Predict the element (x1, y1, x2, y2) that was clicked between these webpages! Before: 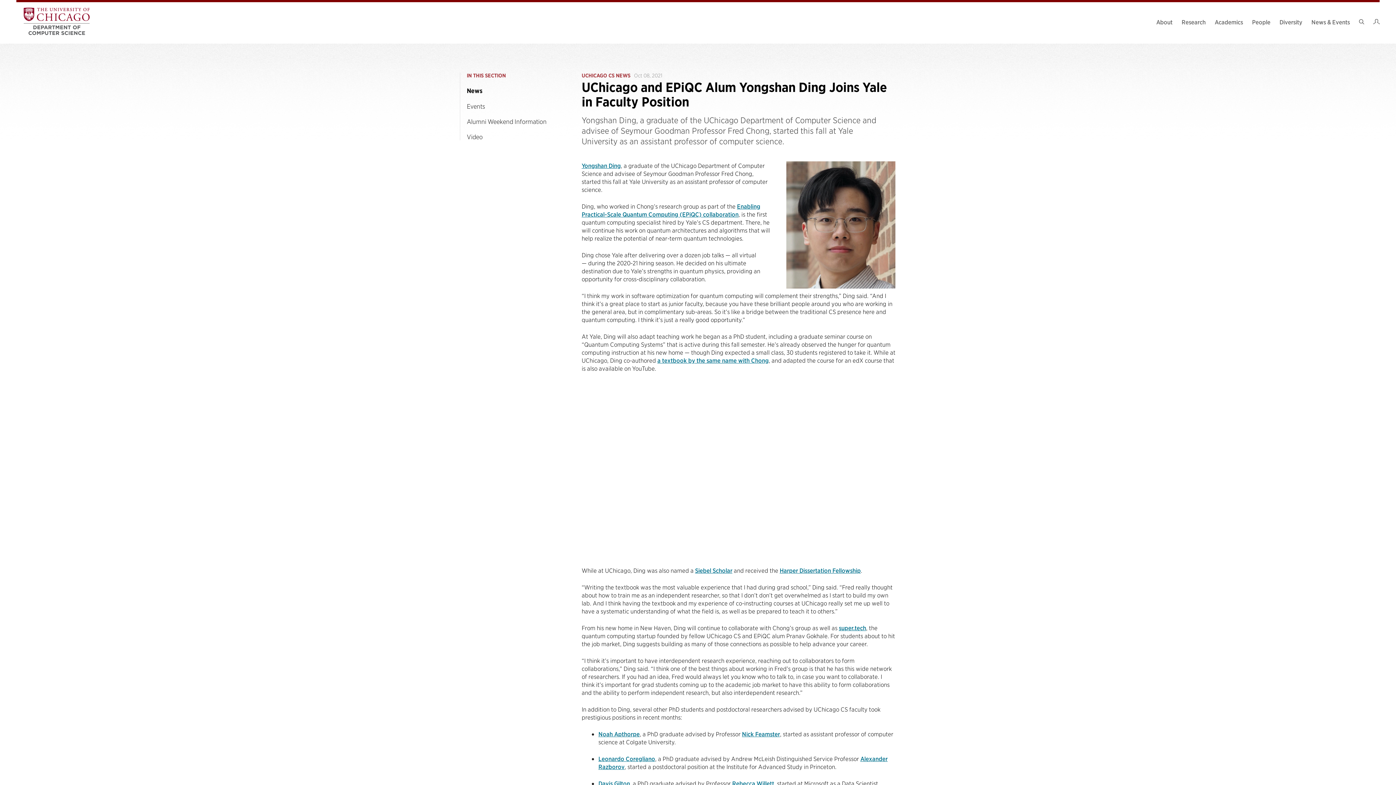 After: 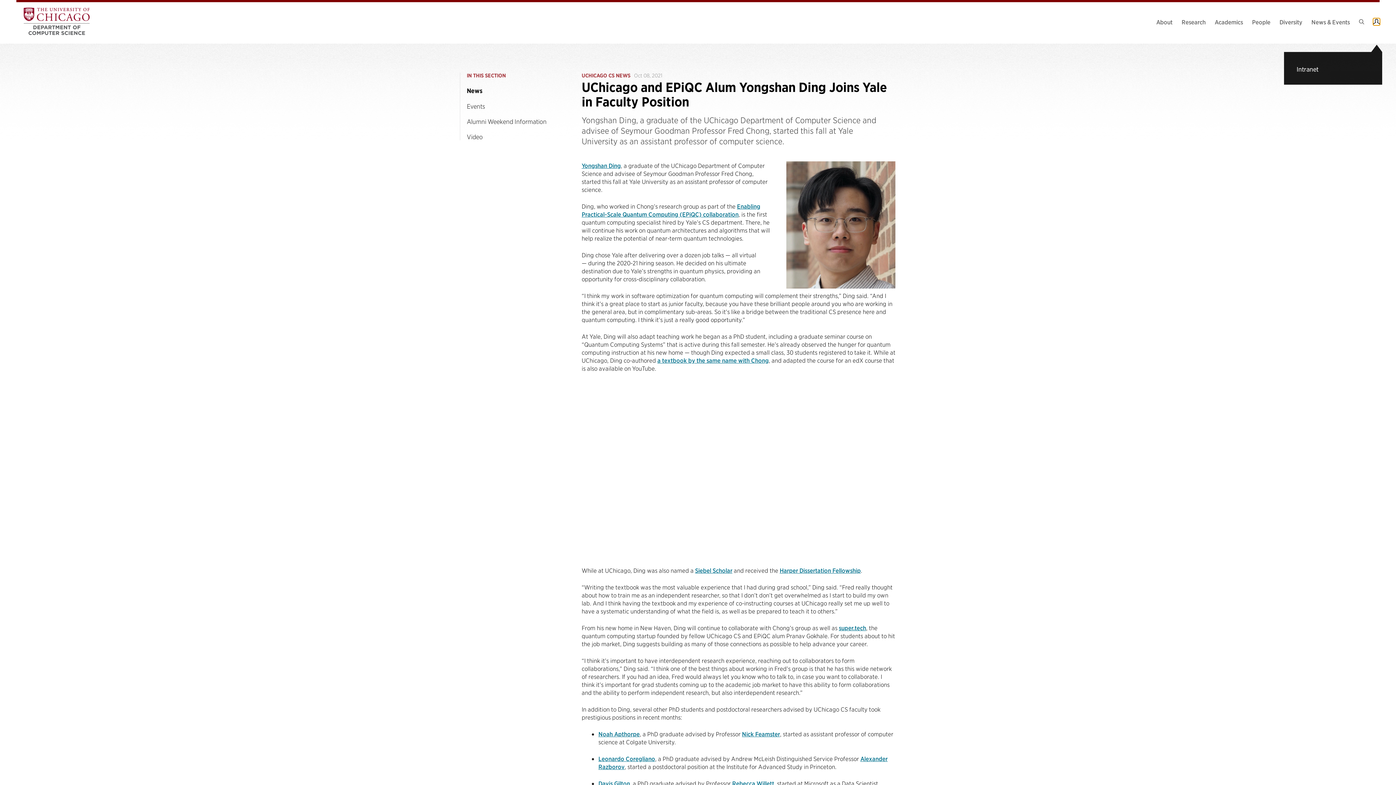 Action: label: Intranet bbox: (1373, 18, 1380, 24)